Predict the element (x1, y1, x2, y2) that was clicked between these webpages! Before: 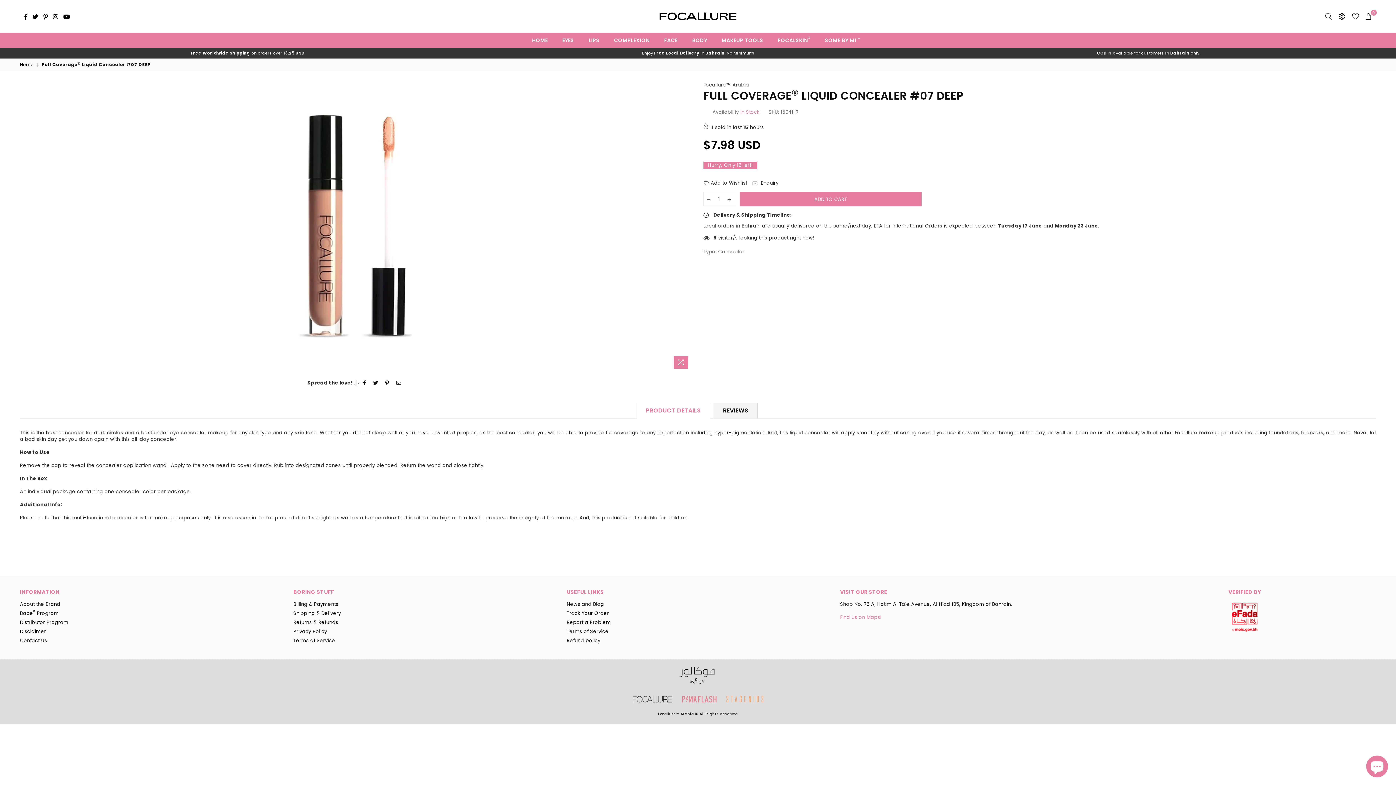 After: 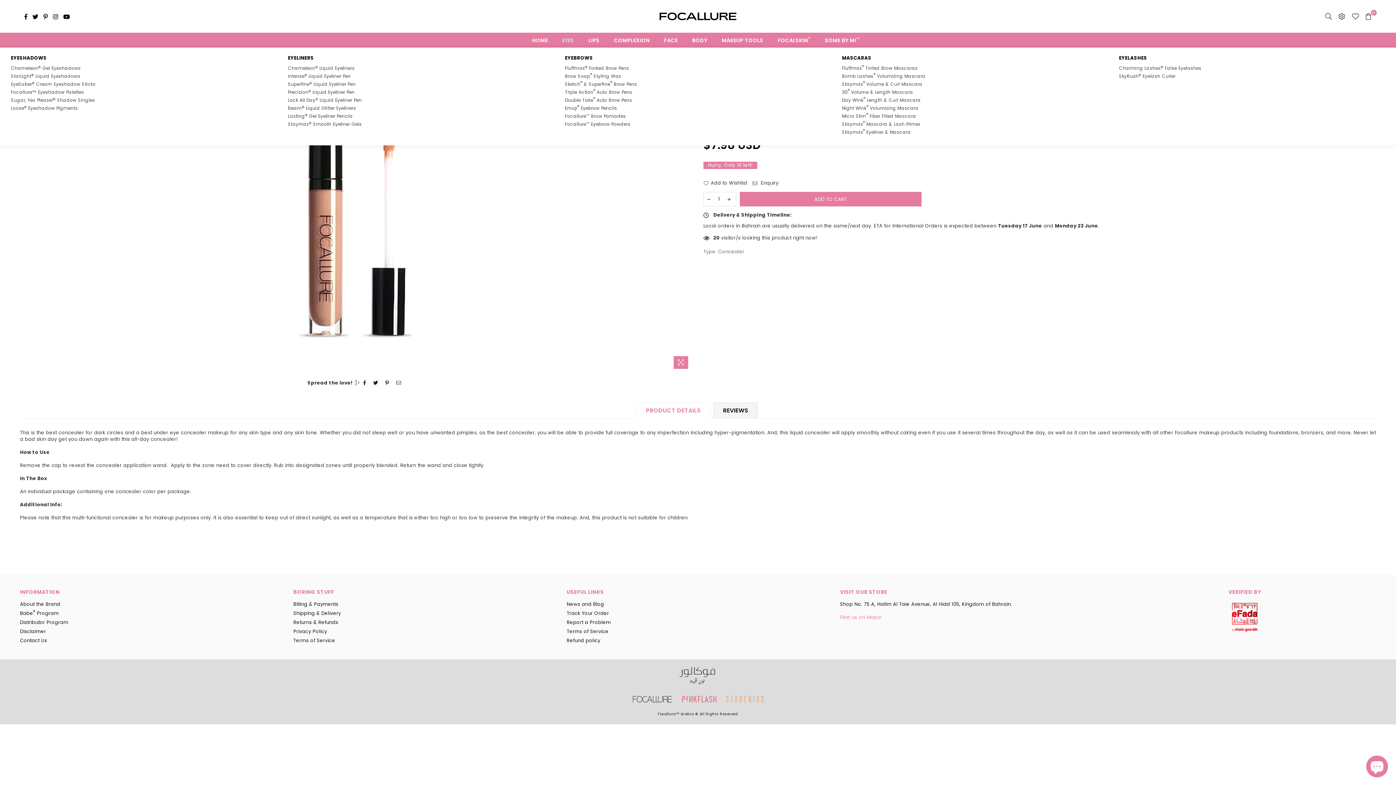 Action: bbox: (557, 33, 579, 47) label: EYES